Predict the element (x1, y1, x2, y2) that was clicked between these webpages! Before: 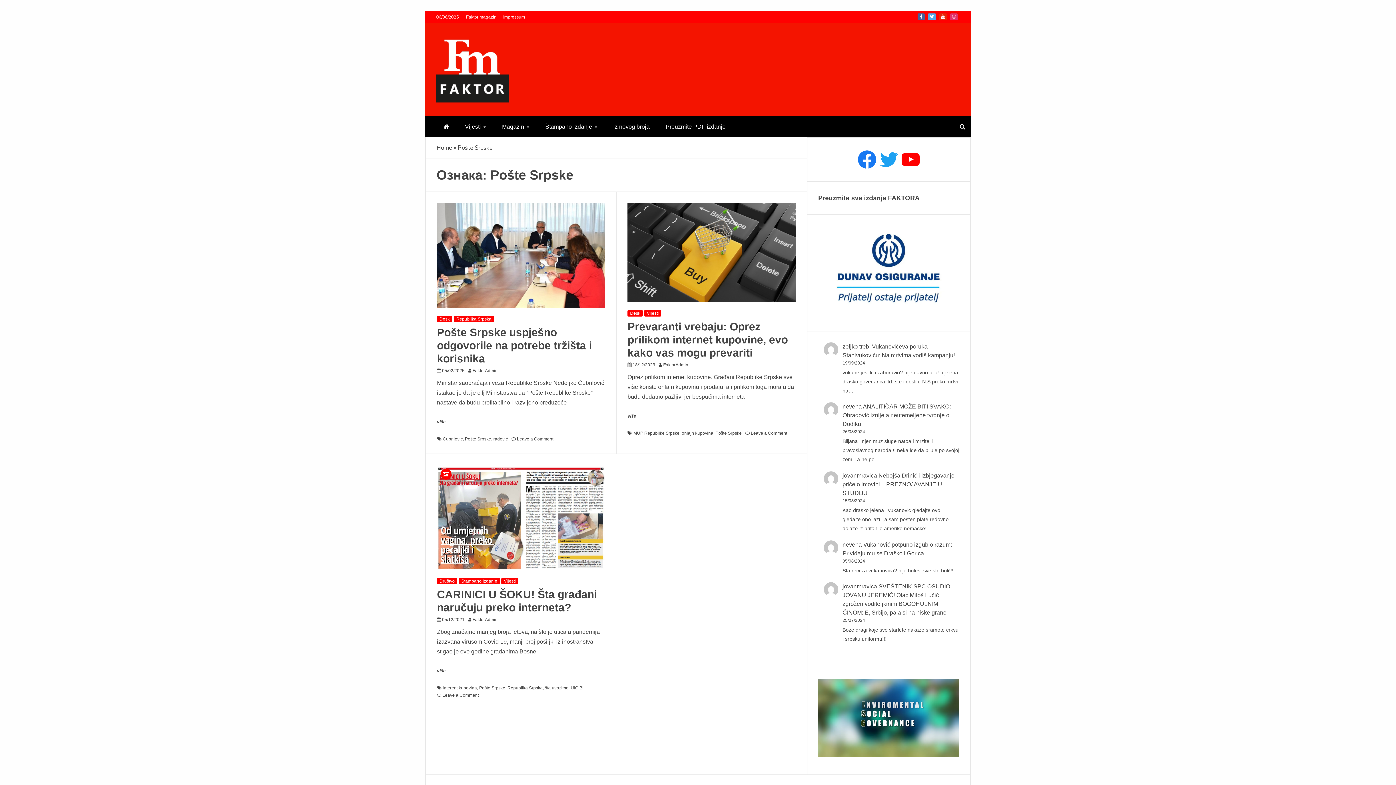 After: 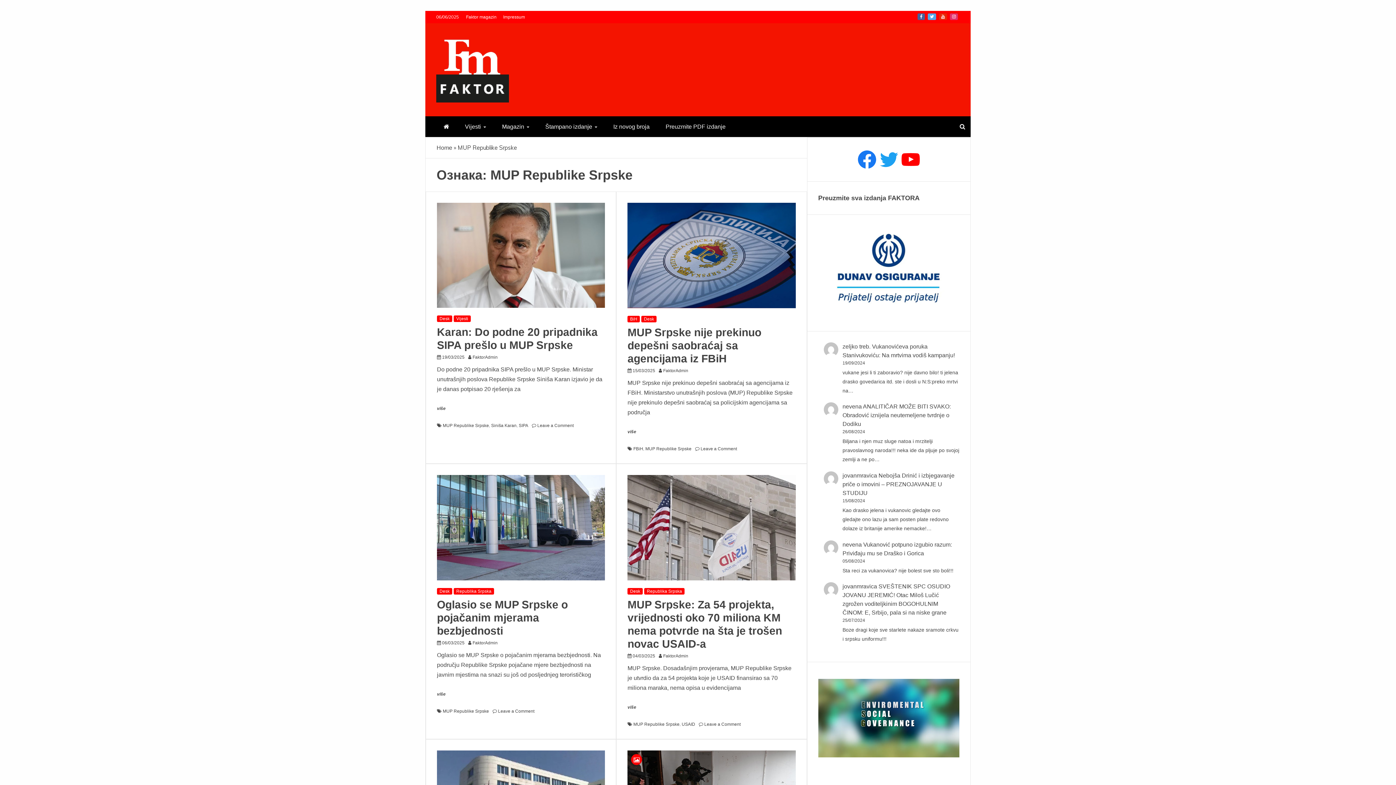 Action: bbox: (633, 430, 679, 435) label: MUP Republike Srpske